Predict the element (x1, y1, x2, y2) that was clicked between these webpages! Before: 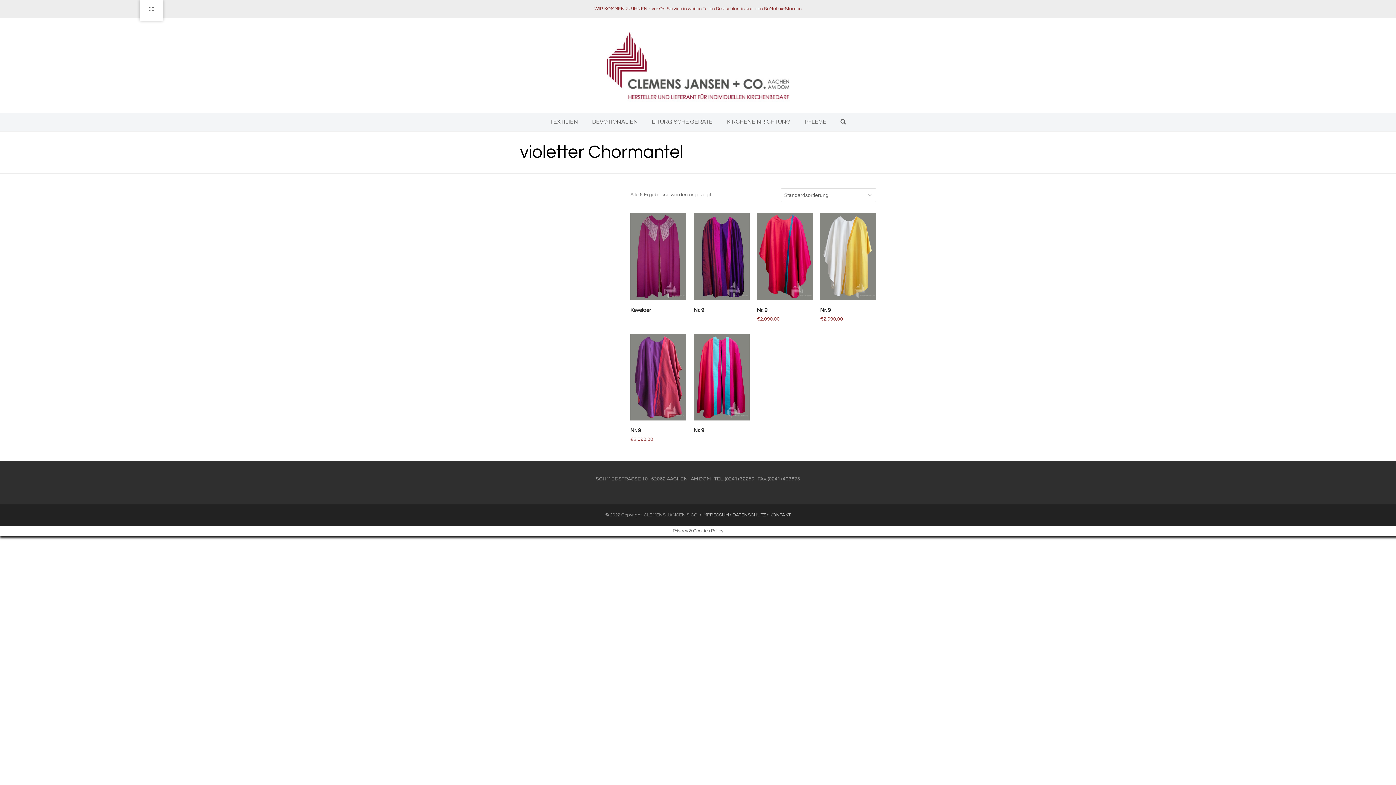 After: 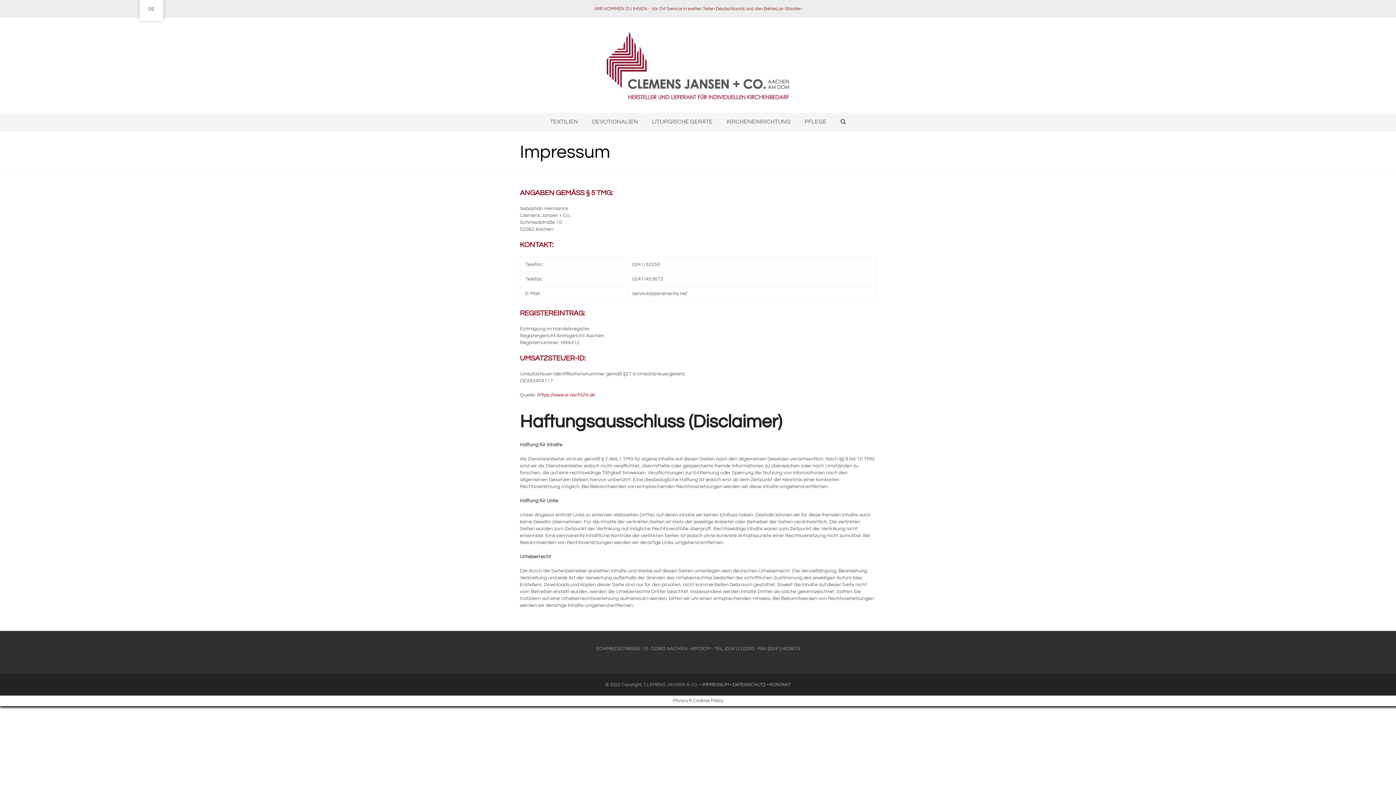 Action: label: IMPRESSUM bbox: (702, 512, 729, 517)